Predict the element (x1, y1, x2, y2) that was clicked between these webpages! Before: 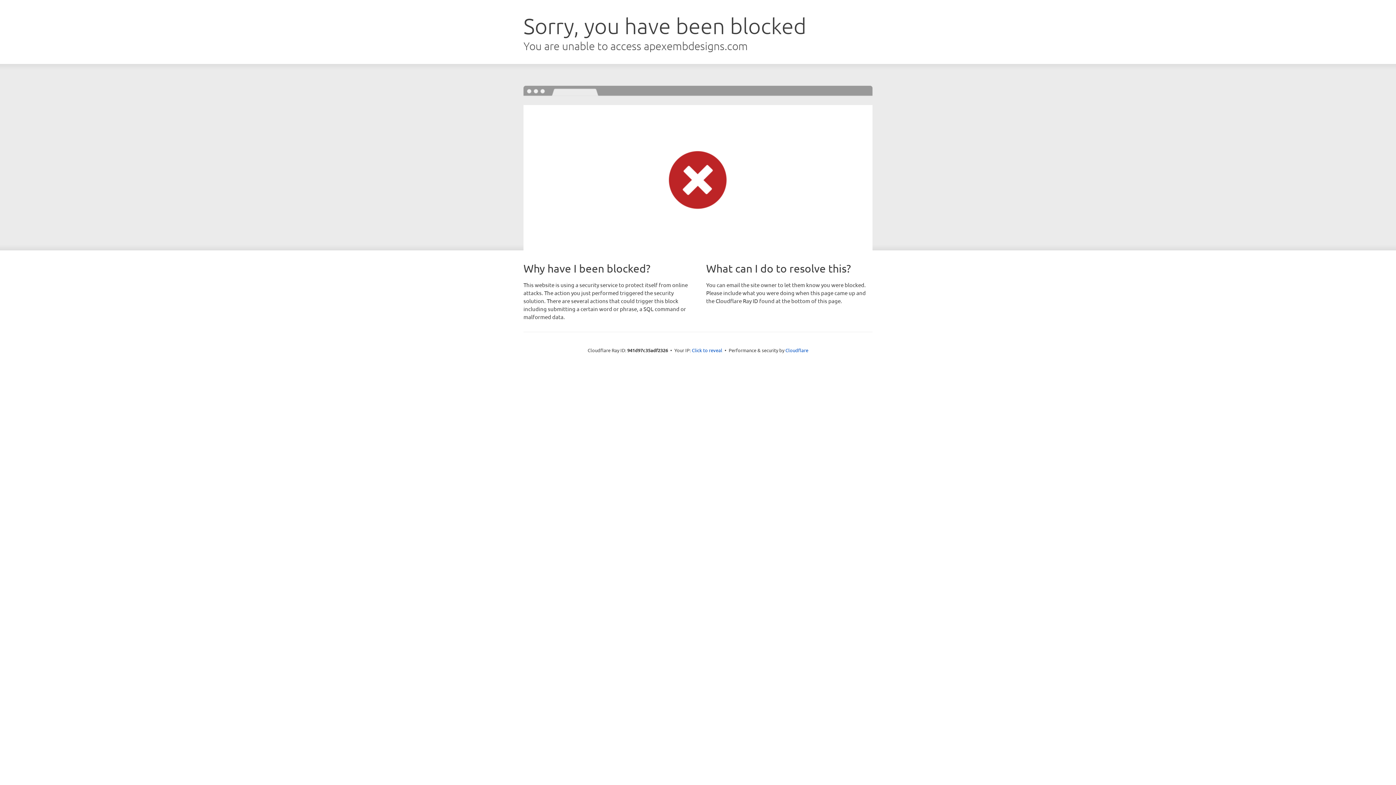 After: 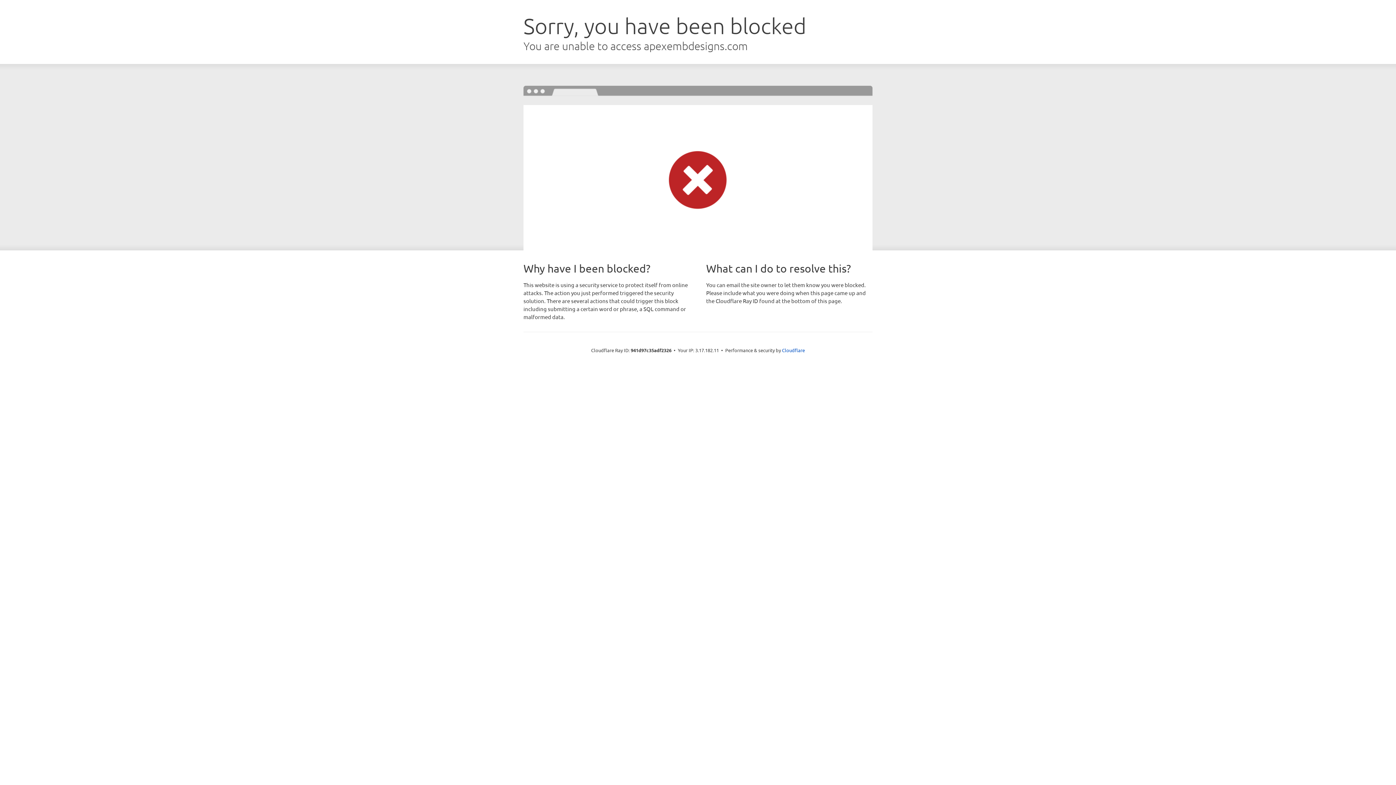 Action: label: Click to reveal bbox: (692, 346, 722, 353)